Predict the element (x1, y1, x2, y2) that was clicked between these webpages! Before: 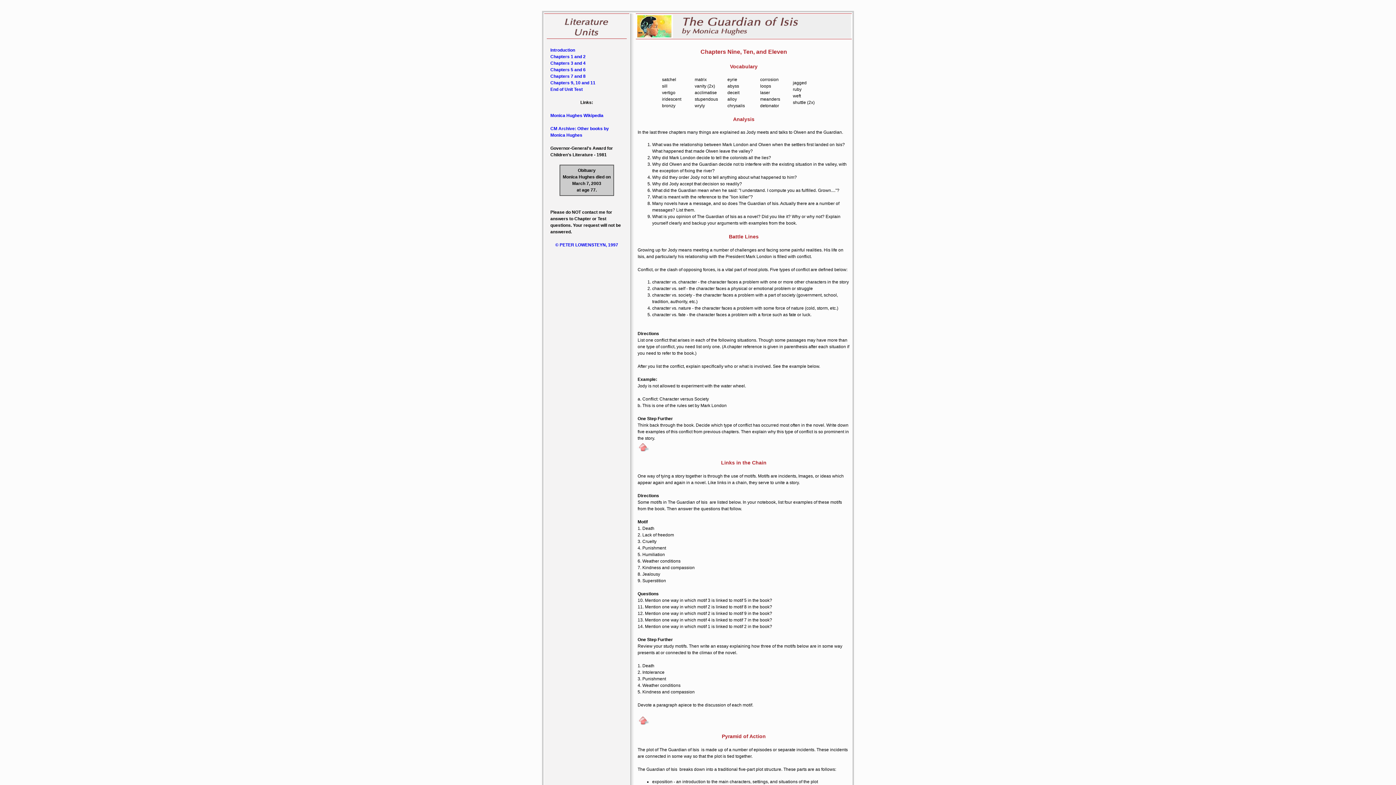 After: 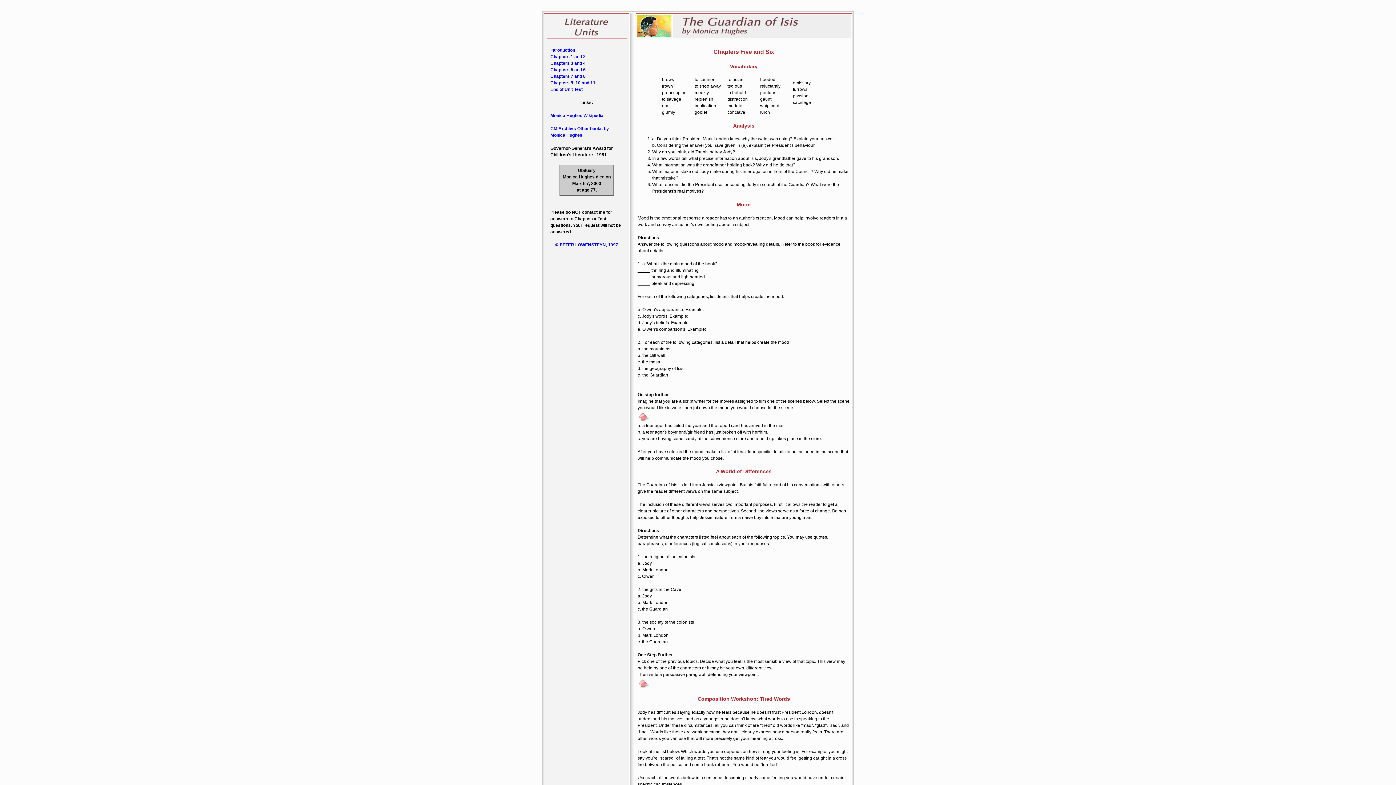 Action: bbox: (550, 67, 585, 72) label: Chapters 5 and 6